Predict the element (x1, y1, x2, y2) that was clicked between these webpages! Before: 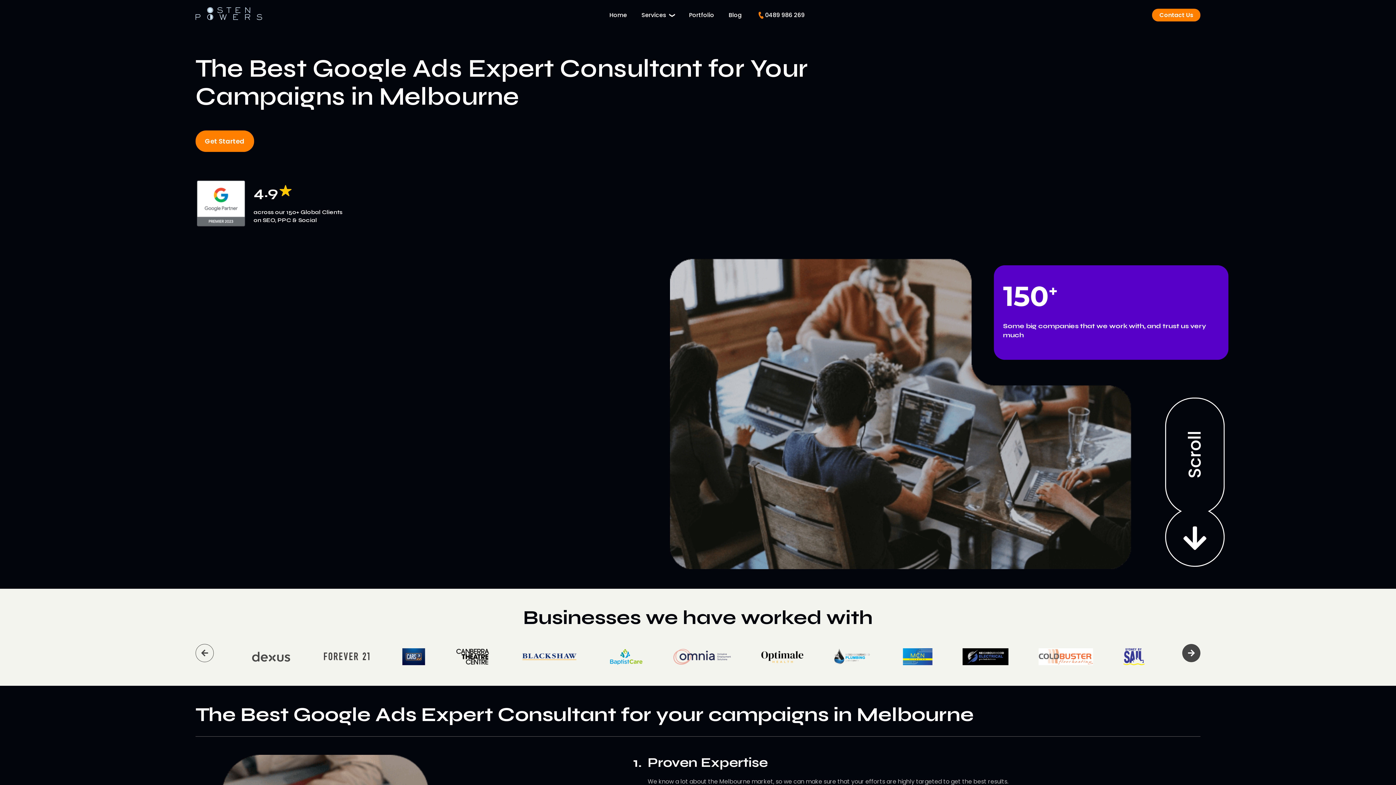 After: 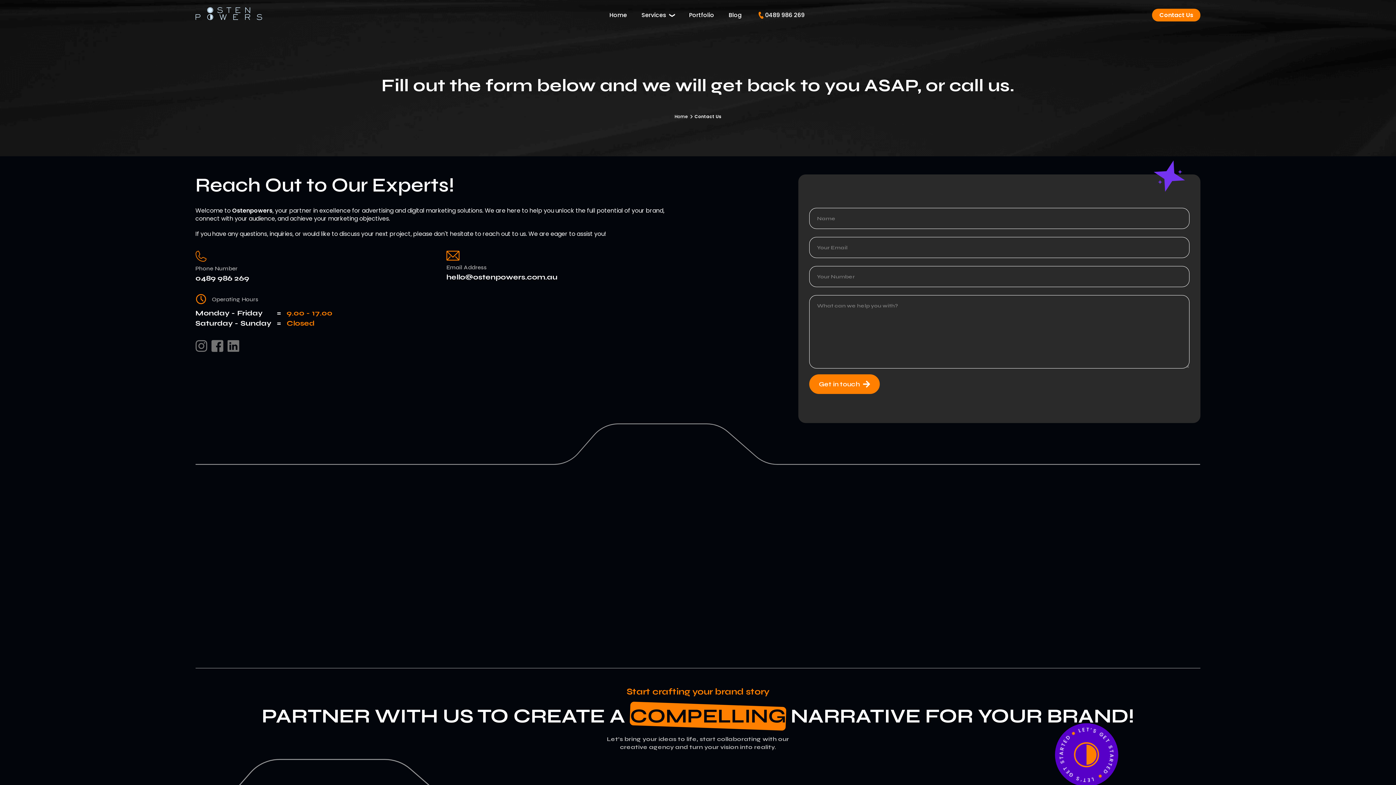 Action: label: Get Started bbox: (195, 130, 254, 152)